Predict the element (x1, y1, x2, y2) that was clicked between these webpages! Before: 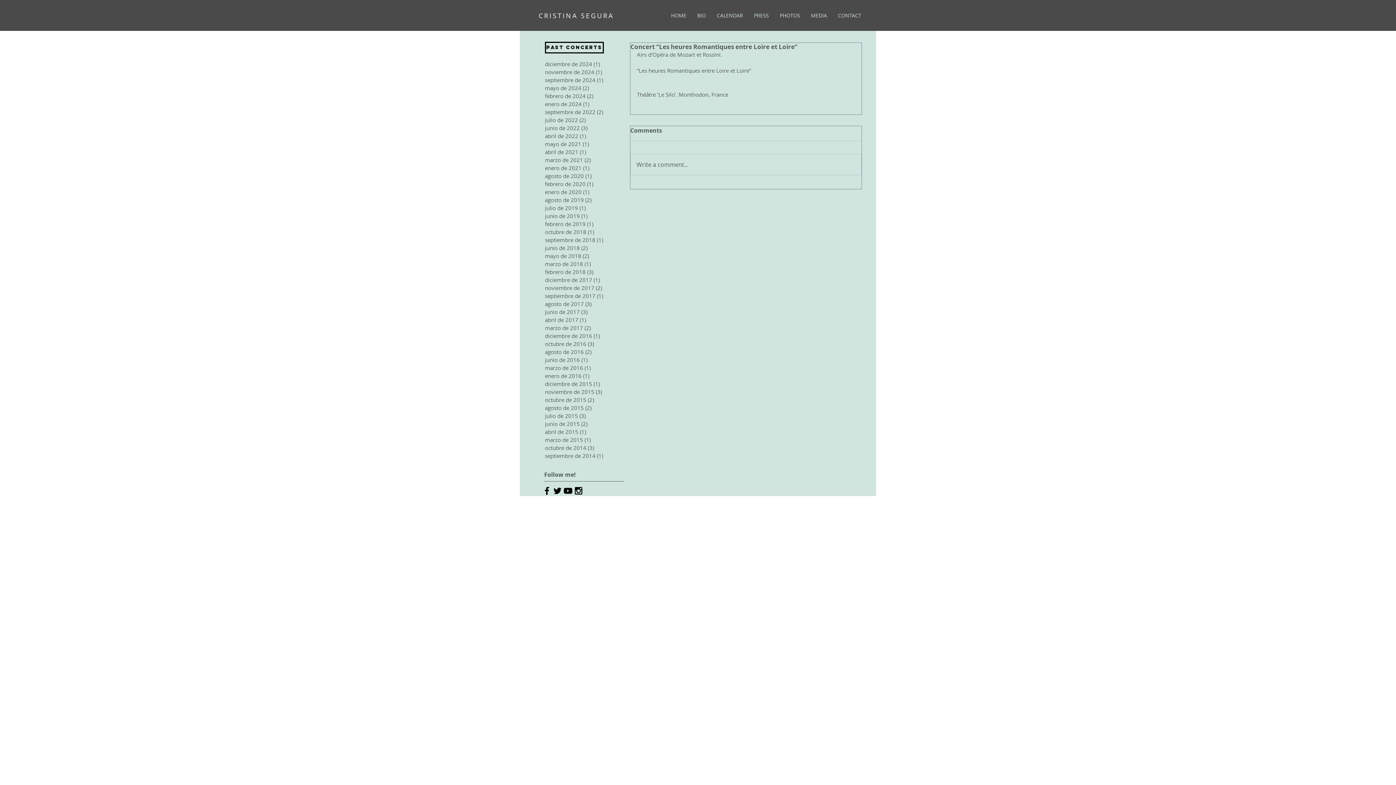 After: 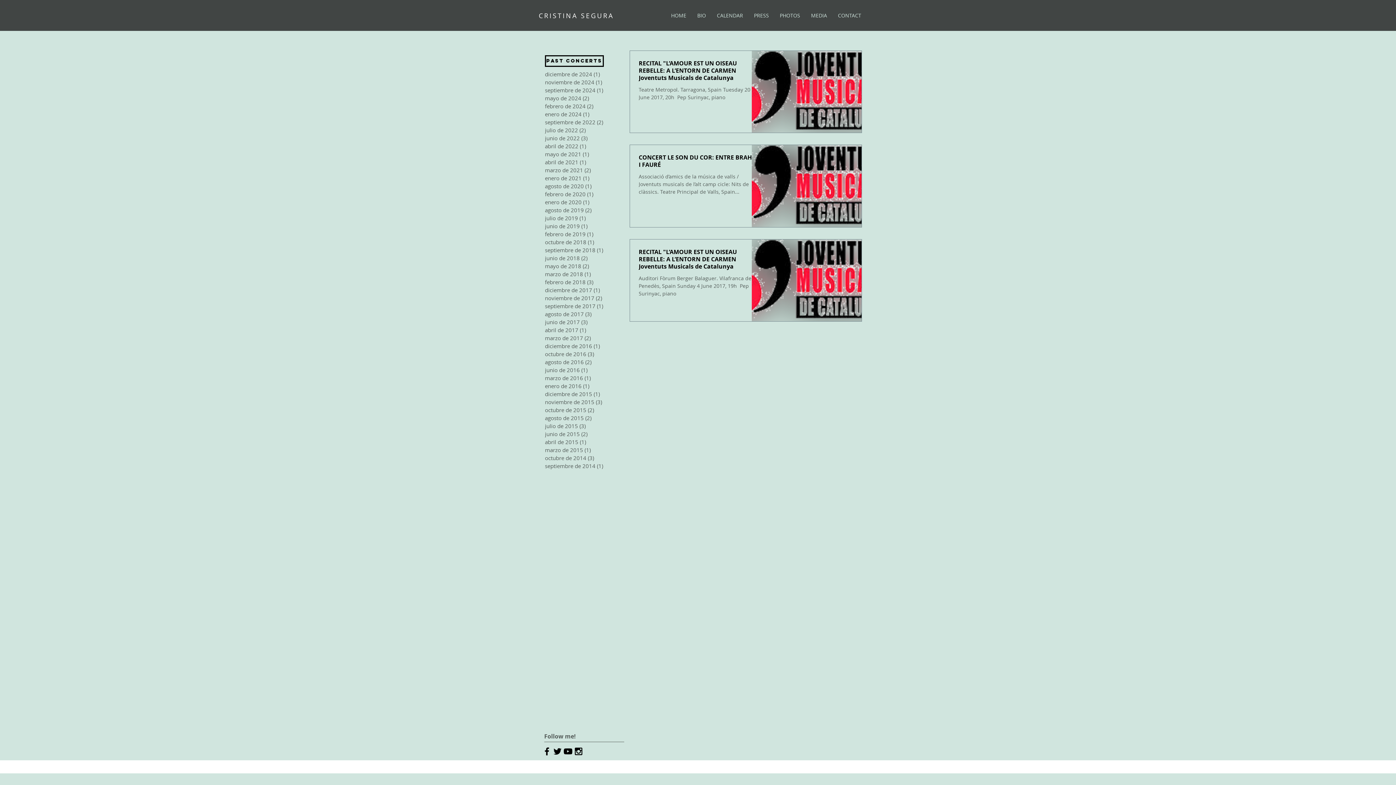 Action: label: junio de 2017 (3)
3 entradas bbox: (545, 308, 621, 316)